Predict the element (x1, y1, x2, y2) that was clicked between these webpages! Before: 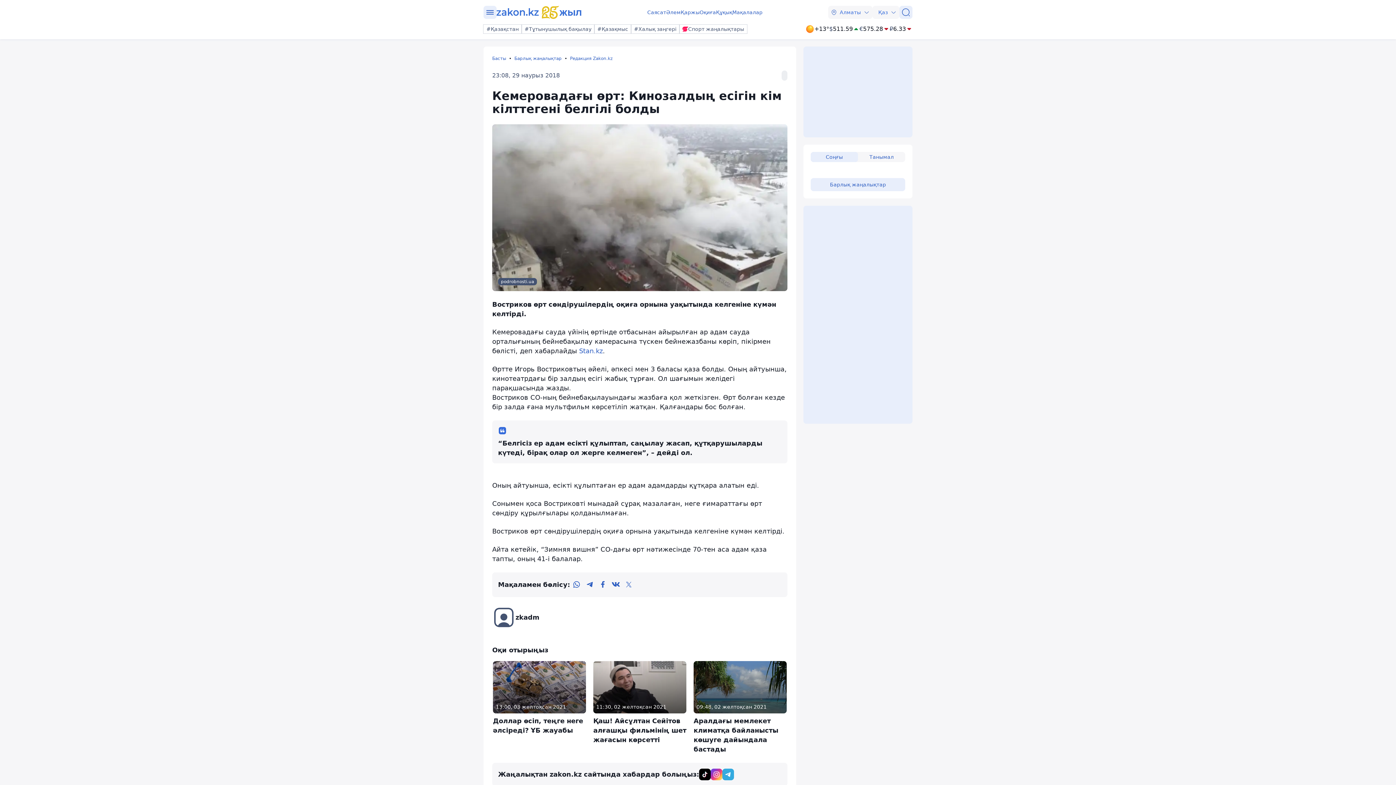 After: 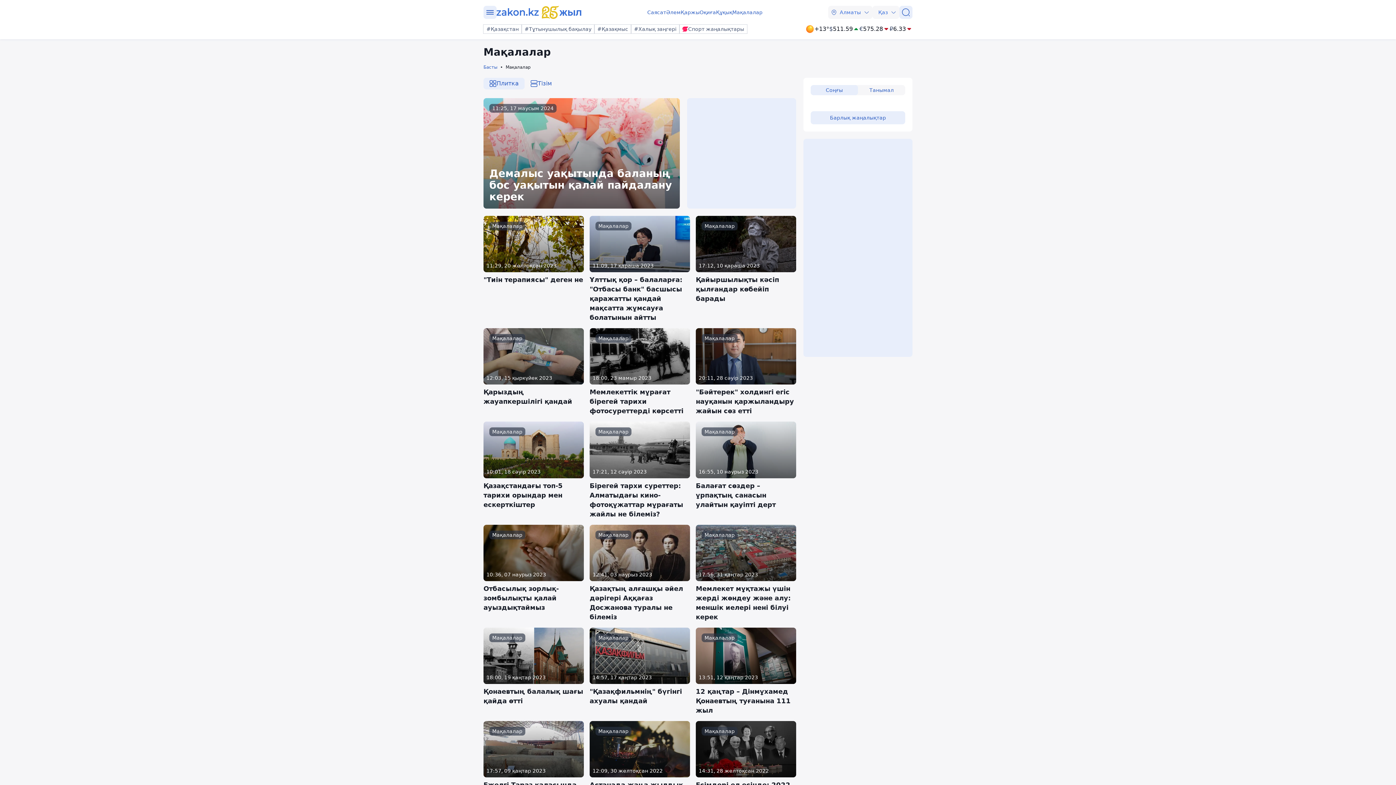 Action: label: Мақалалар bbox: (732, 8, 762, 16)